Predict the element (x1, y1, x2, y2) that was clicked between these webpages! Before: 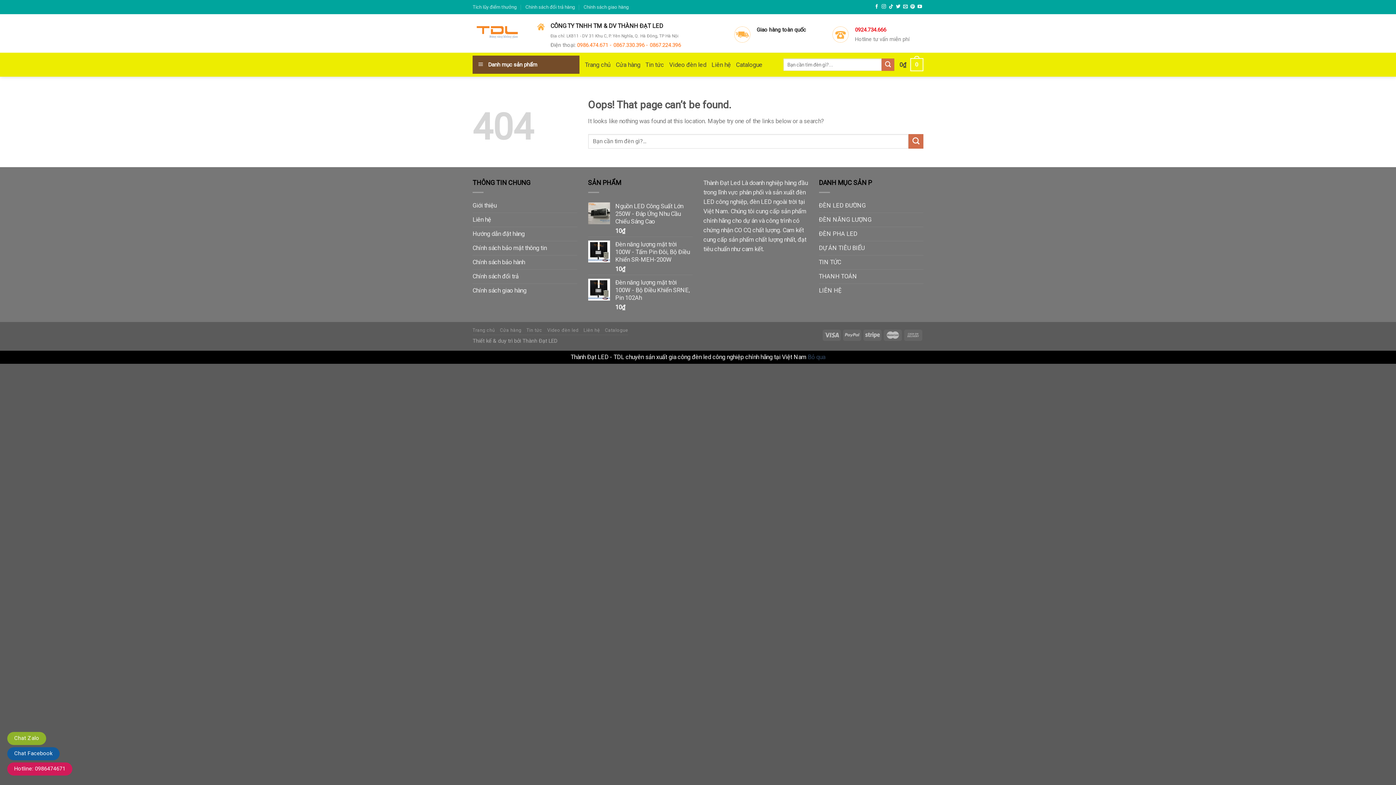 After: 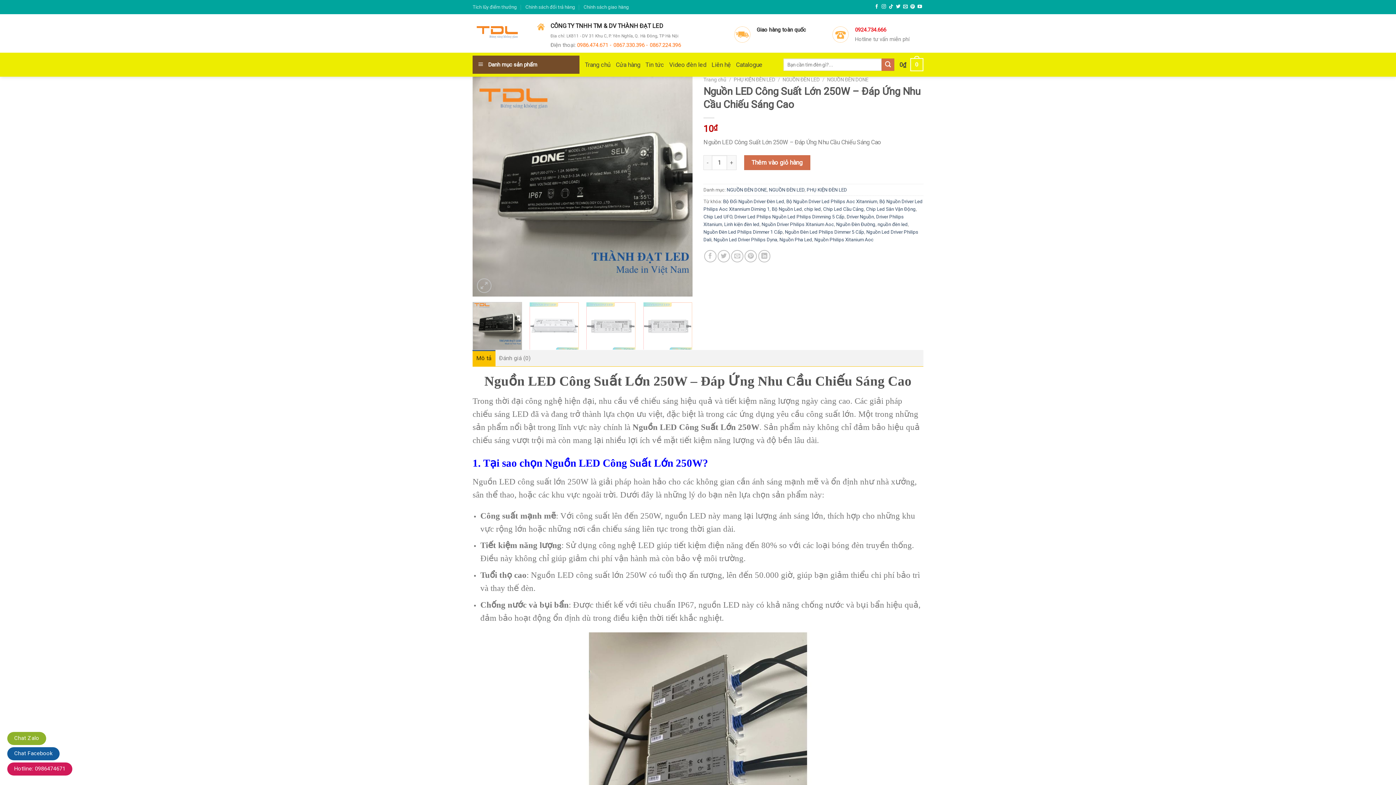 Action: bbox: (615, 202, 692, 225) label: Nguồn LED Công Suất Lớn 250W - Đáp Ứng Nhu Cầu Chiếu Sáng Cao